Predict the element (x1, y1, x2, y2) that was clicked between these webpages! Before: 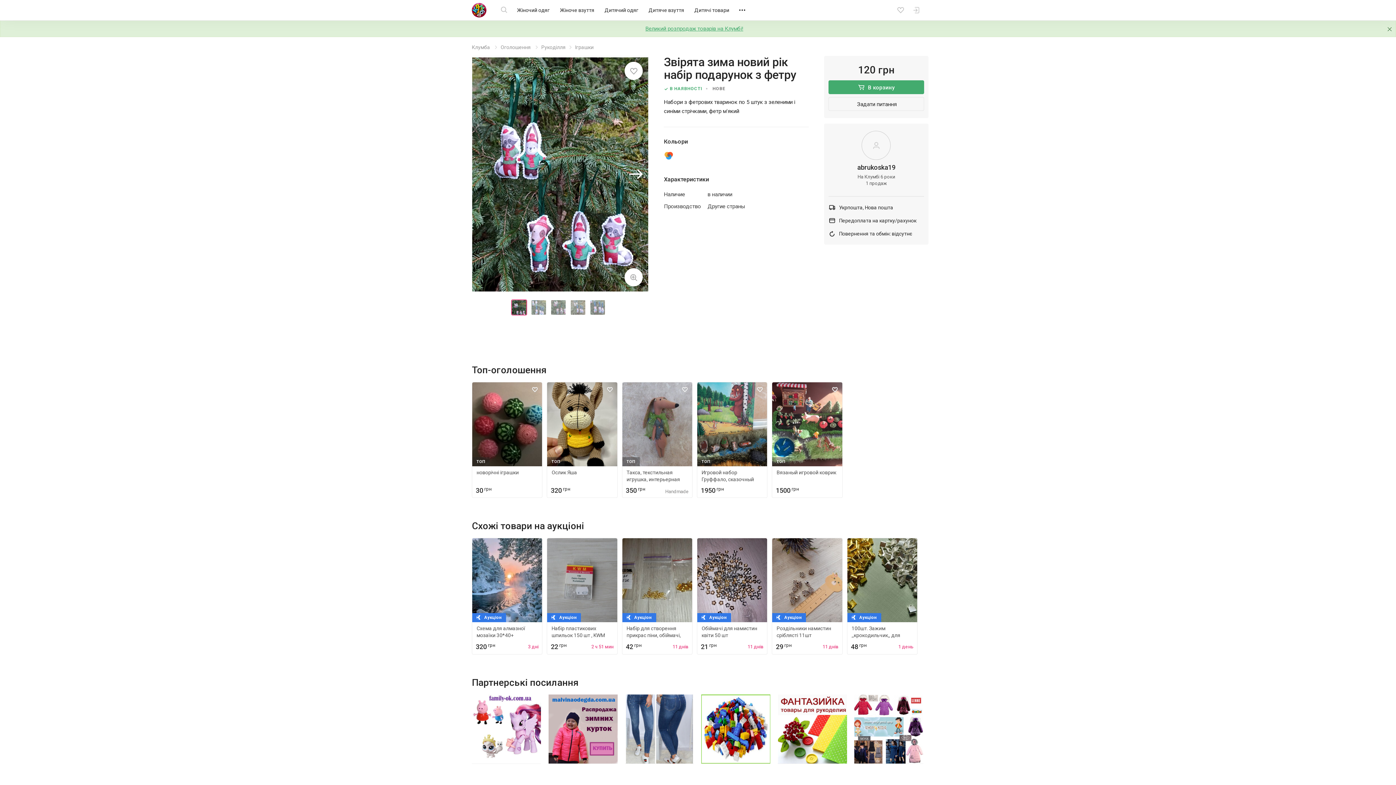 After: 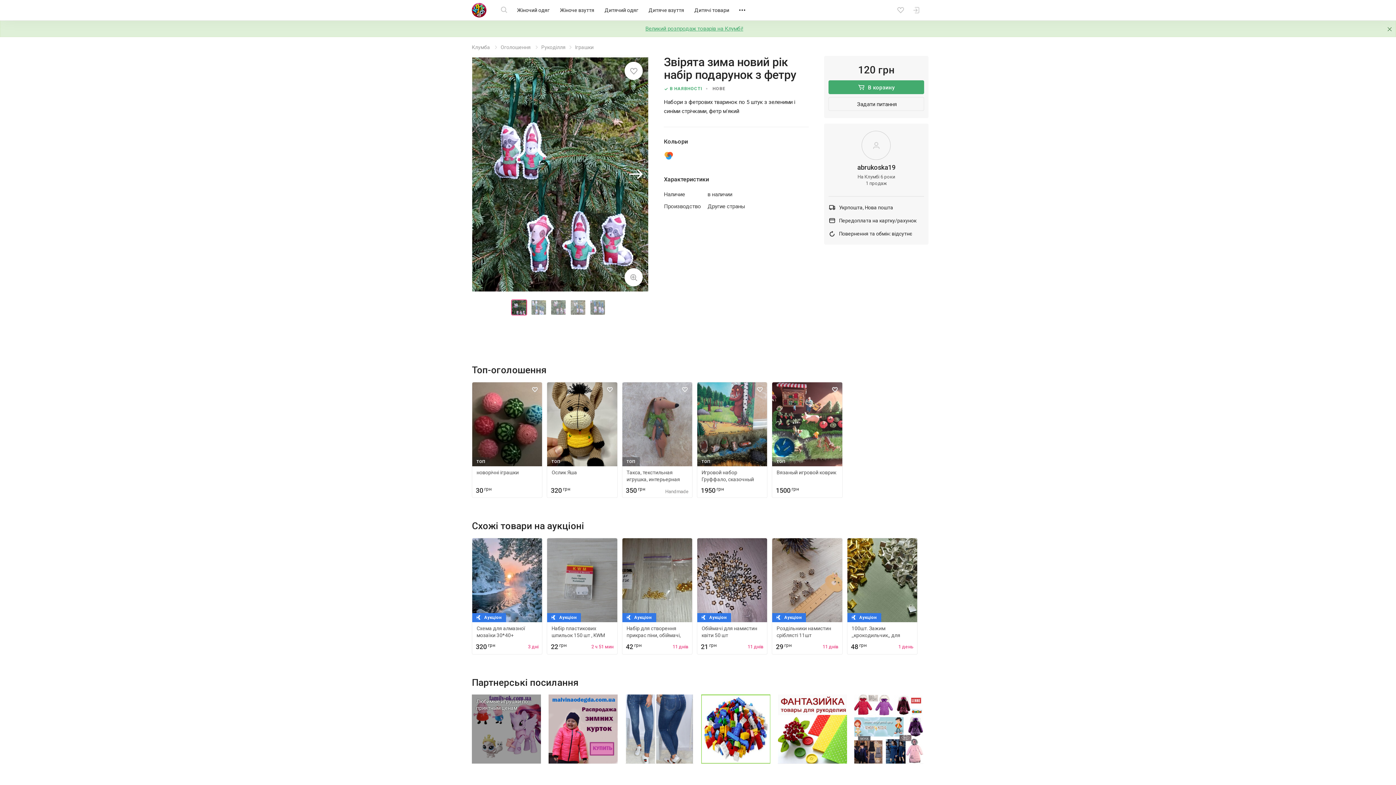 Action: label: Любимые игрушки по приятным ценам bbox: (472, 694, 541, 764)